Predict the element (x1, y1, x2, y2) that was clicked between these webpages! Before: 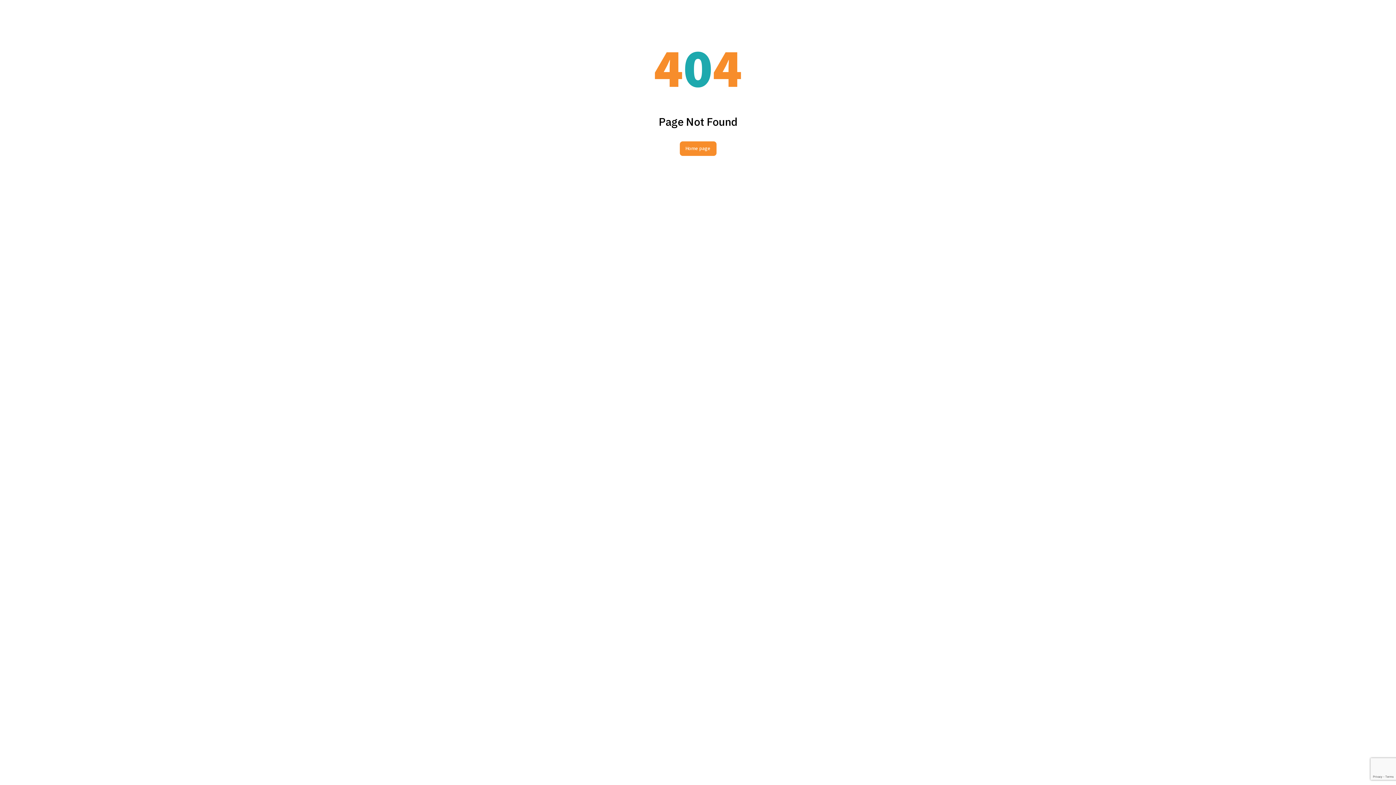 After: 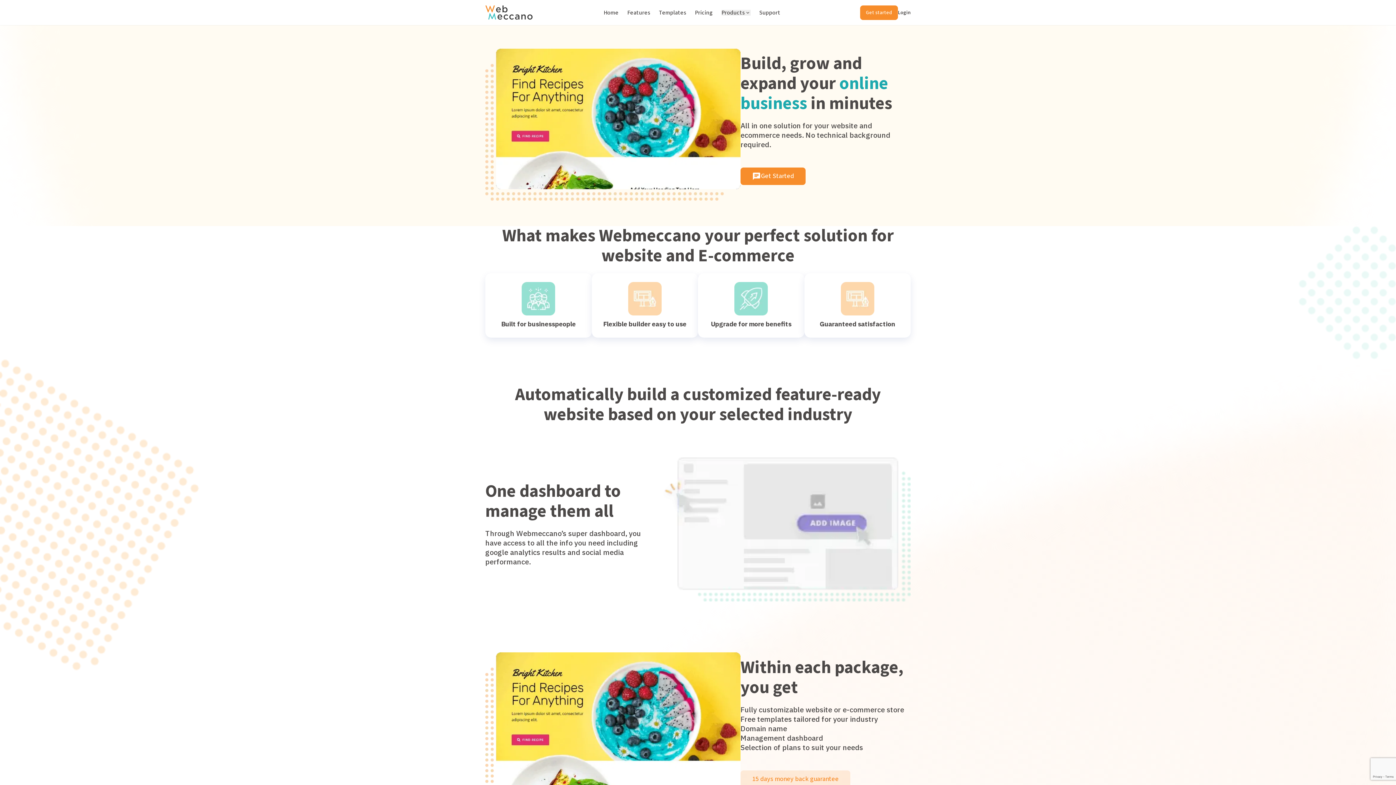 Action: bbox: (679, 141, 716, 156) label: Home page